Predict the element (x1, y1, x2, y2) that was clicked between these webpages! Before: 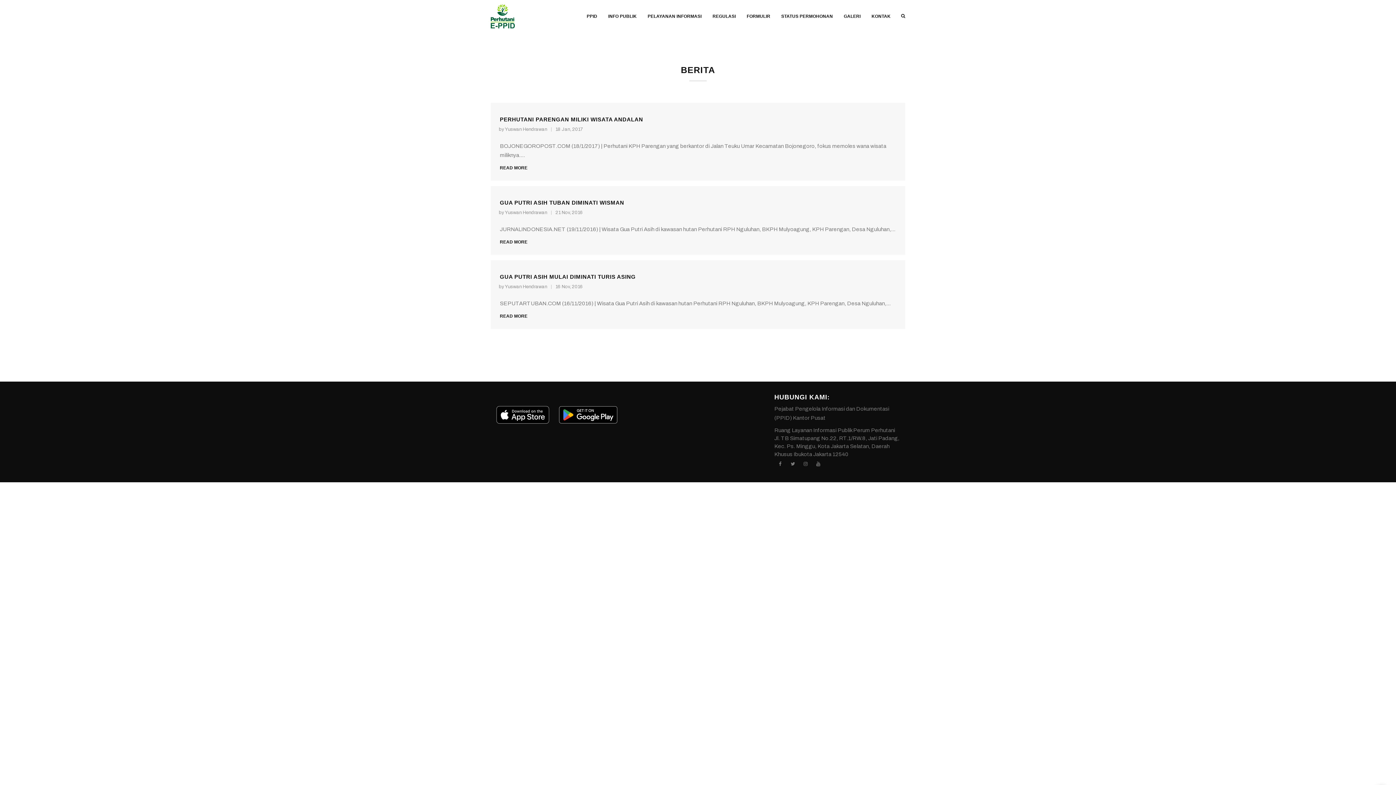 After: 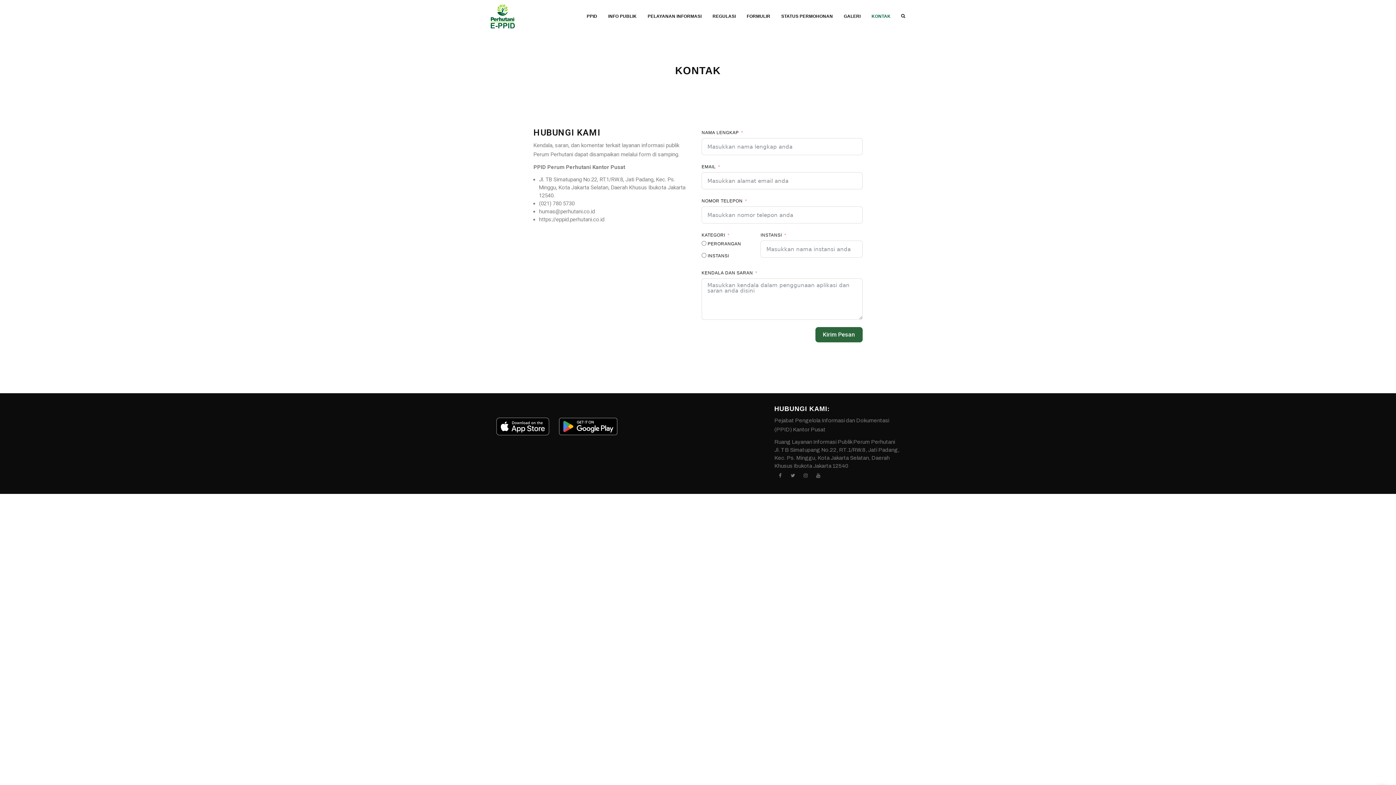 Action: label: KONTAK bbox: (866, 0, 896, 32)